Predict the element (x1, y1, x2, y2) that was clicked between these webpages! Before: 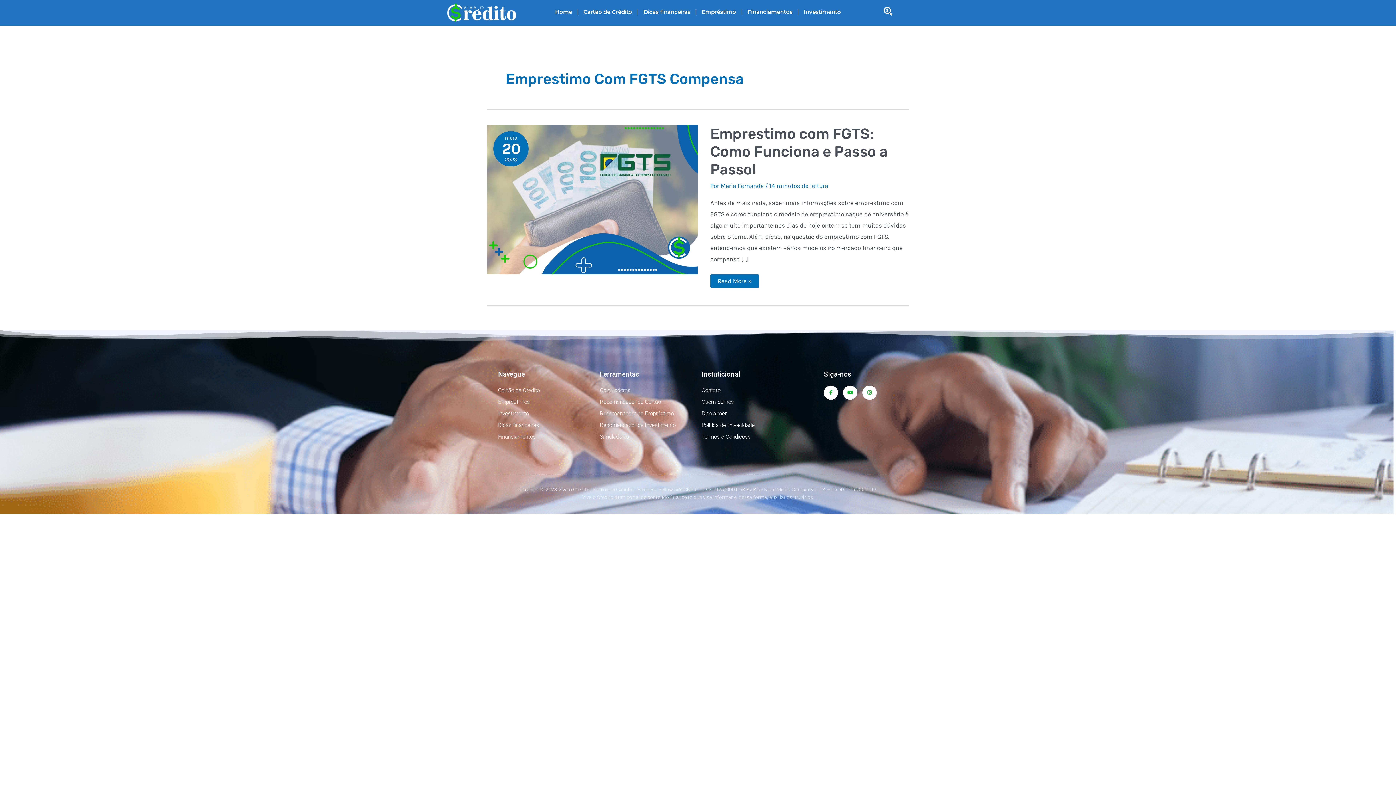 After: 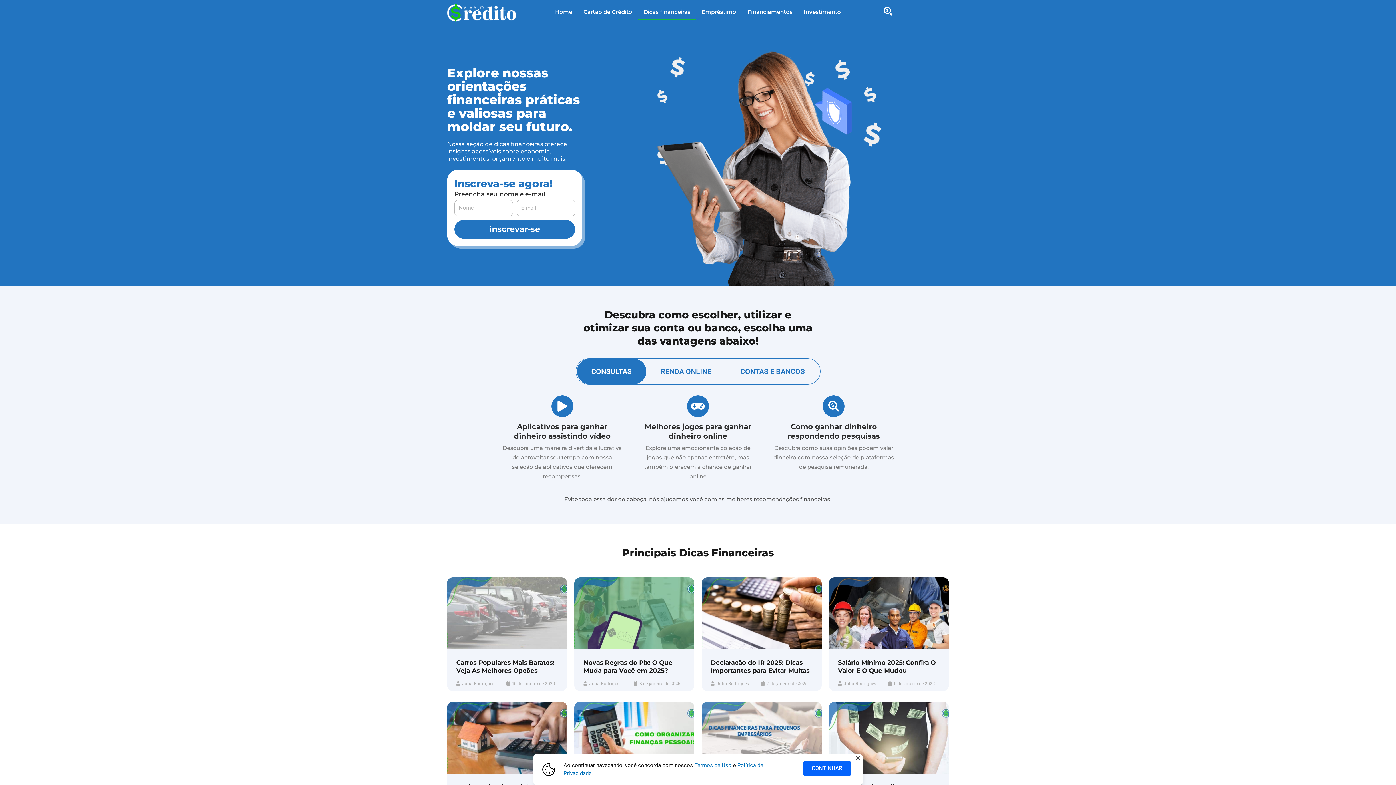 Action: label: Dicas financeiras bbox: (638, 3, 696, 20)